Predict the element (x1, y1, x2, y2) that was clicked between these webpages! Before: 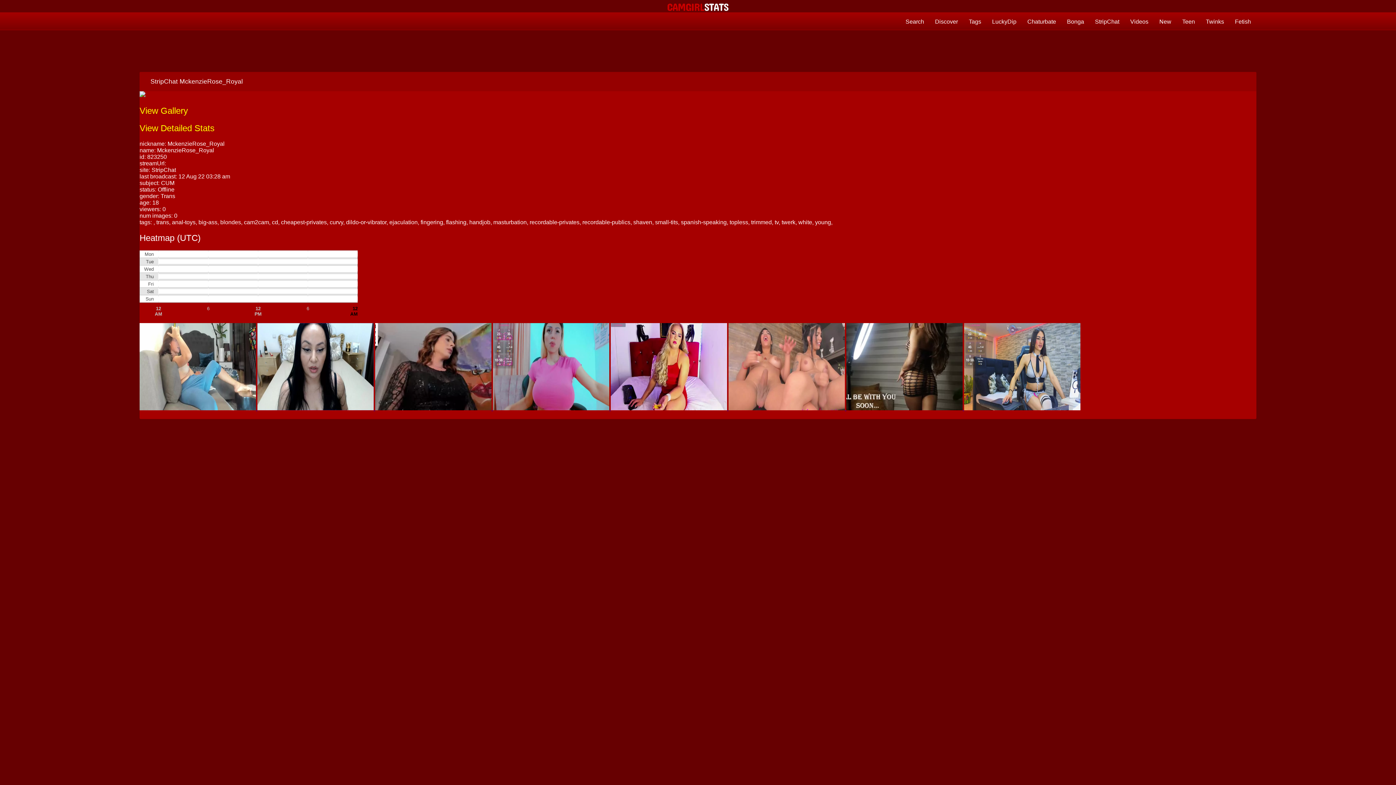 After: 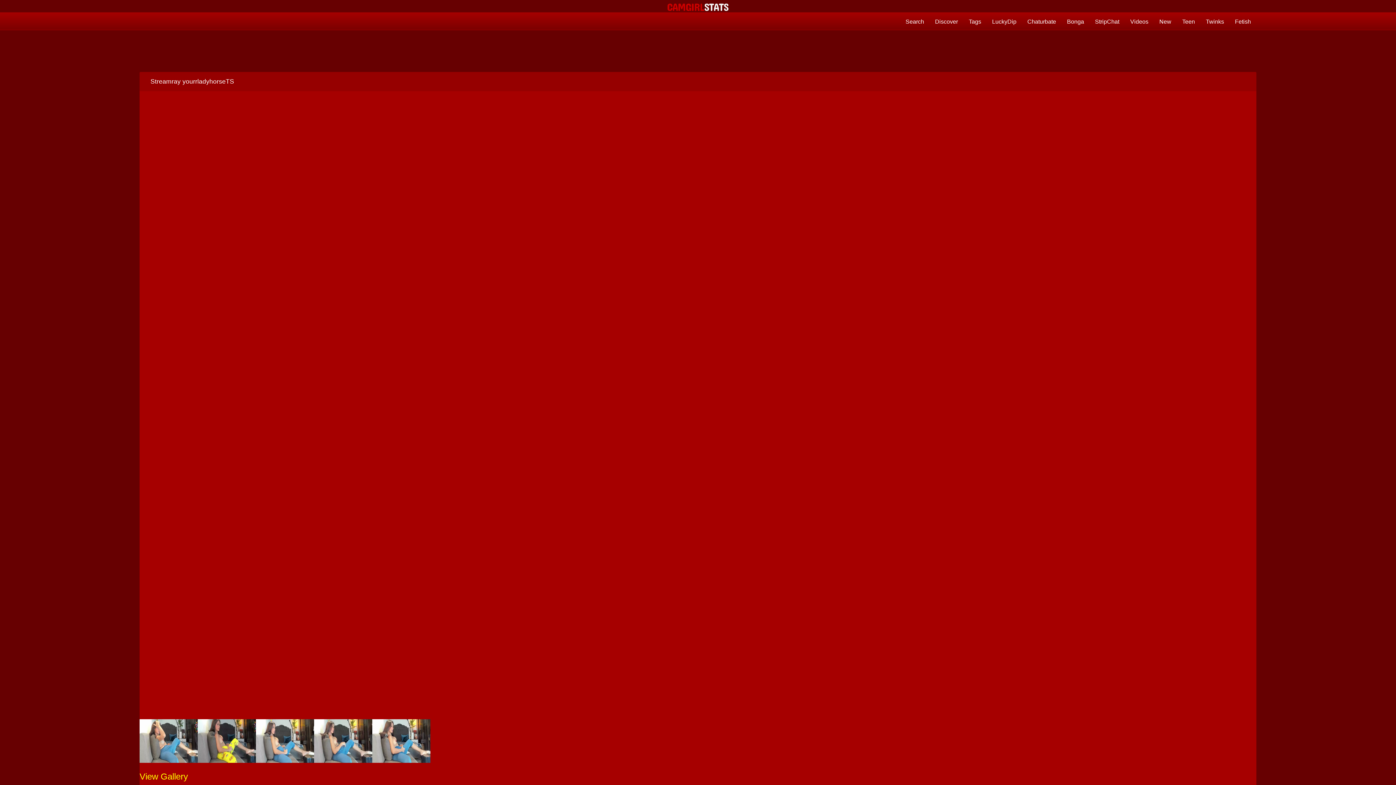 Action: bbox: (139, 405, 257, 411) label:  